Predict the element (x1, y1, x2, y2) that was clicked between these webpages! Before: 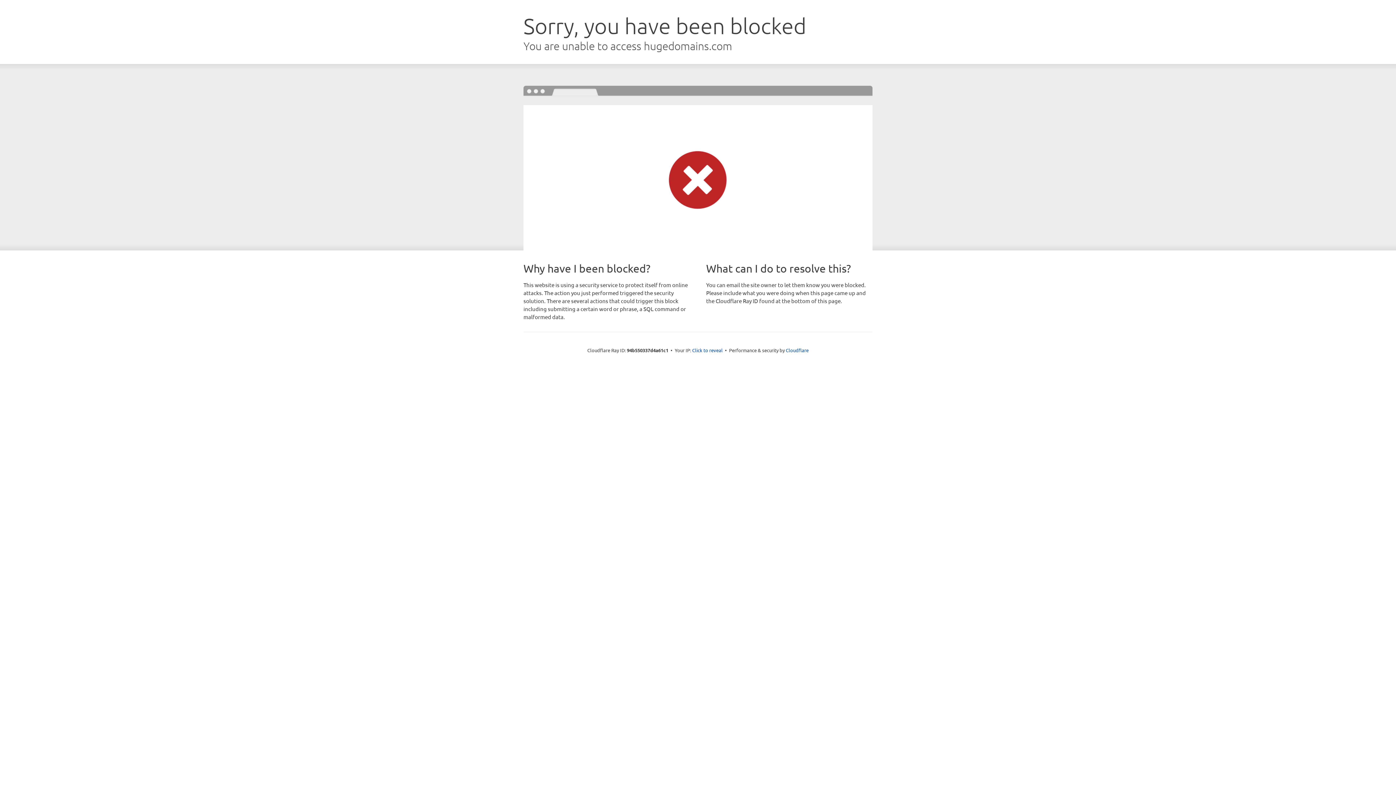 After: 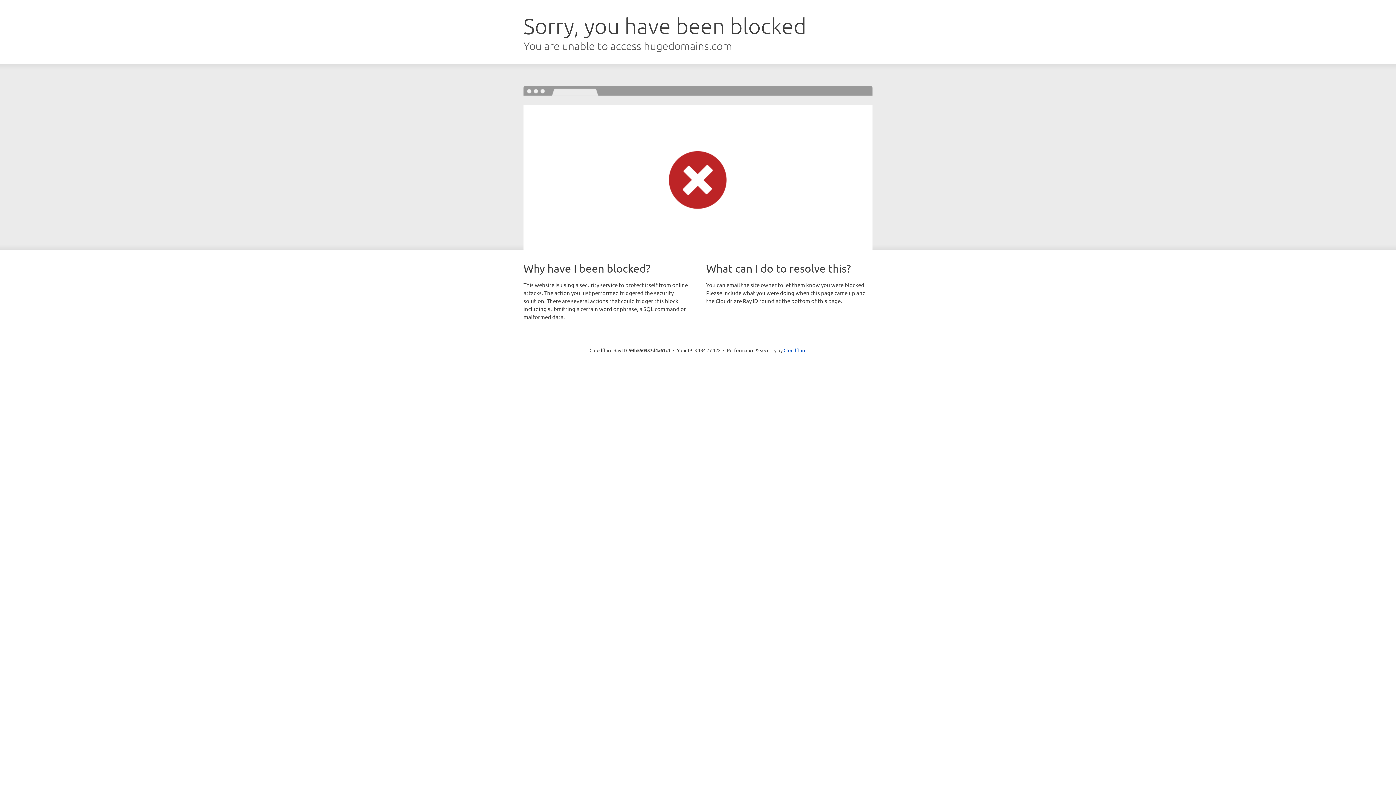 Action: label: Click to reveal bbox: (692, 346, 722, 353)